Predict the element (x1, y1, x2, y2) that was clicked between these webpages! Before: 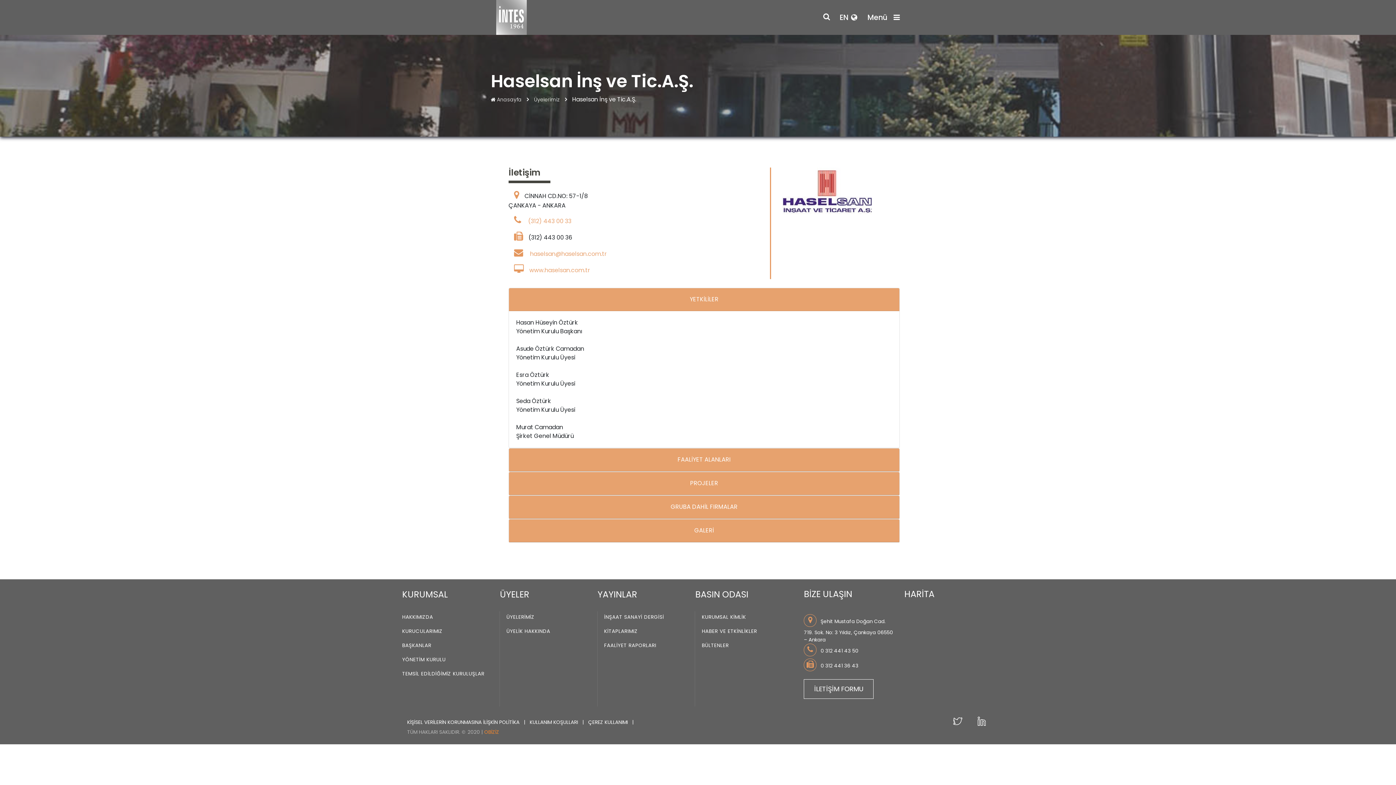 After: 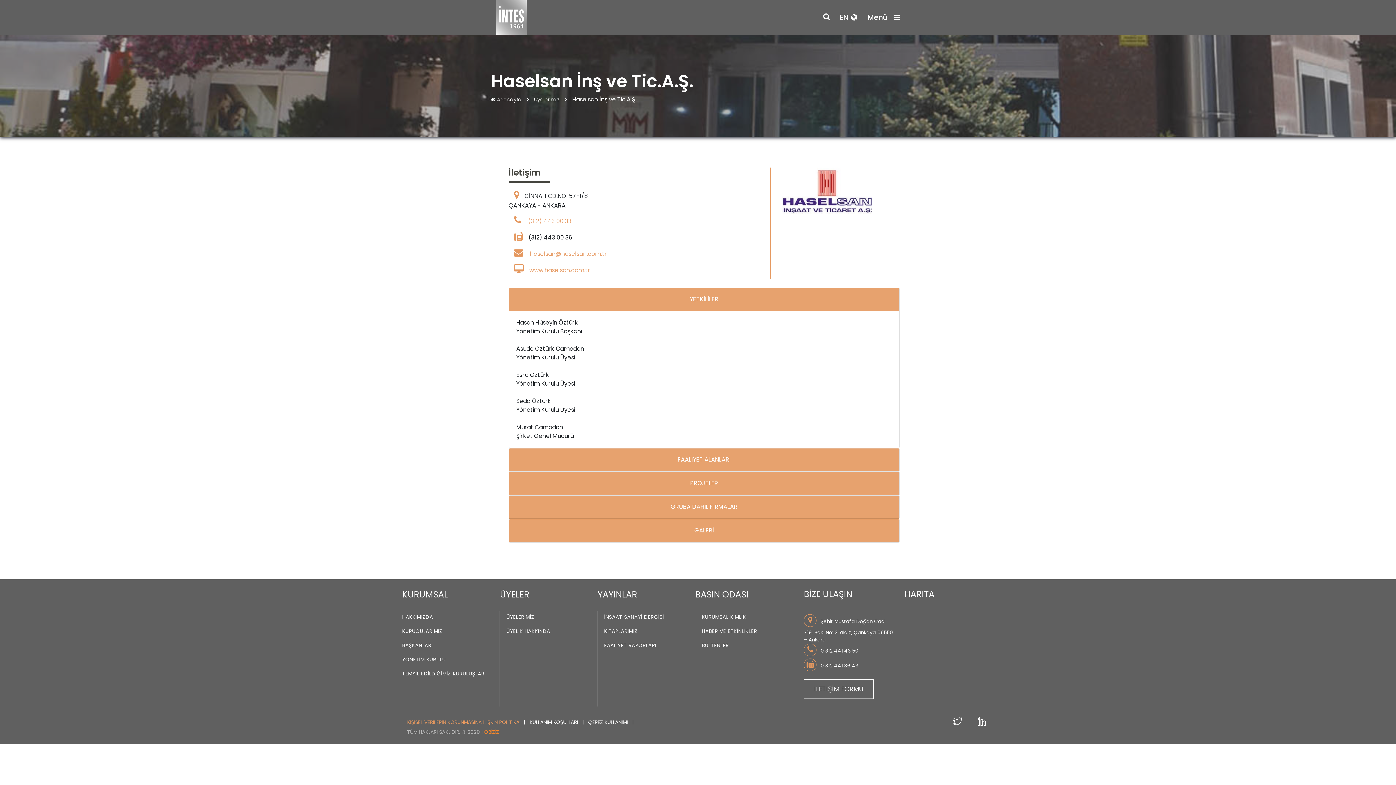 Action: bbox: (407, 719, 521, 726) label: KİŞİSEL VERİLERİN KORUNMASINA İLİŞKİN POLİTİKA 